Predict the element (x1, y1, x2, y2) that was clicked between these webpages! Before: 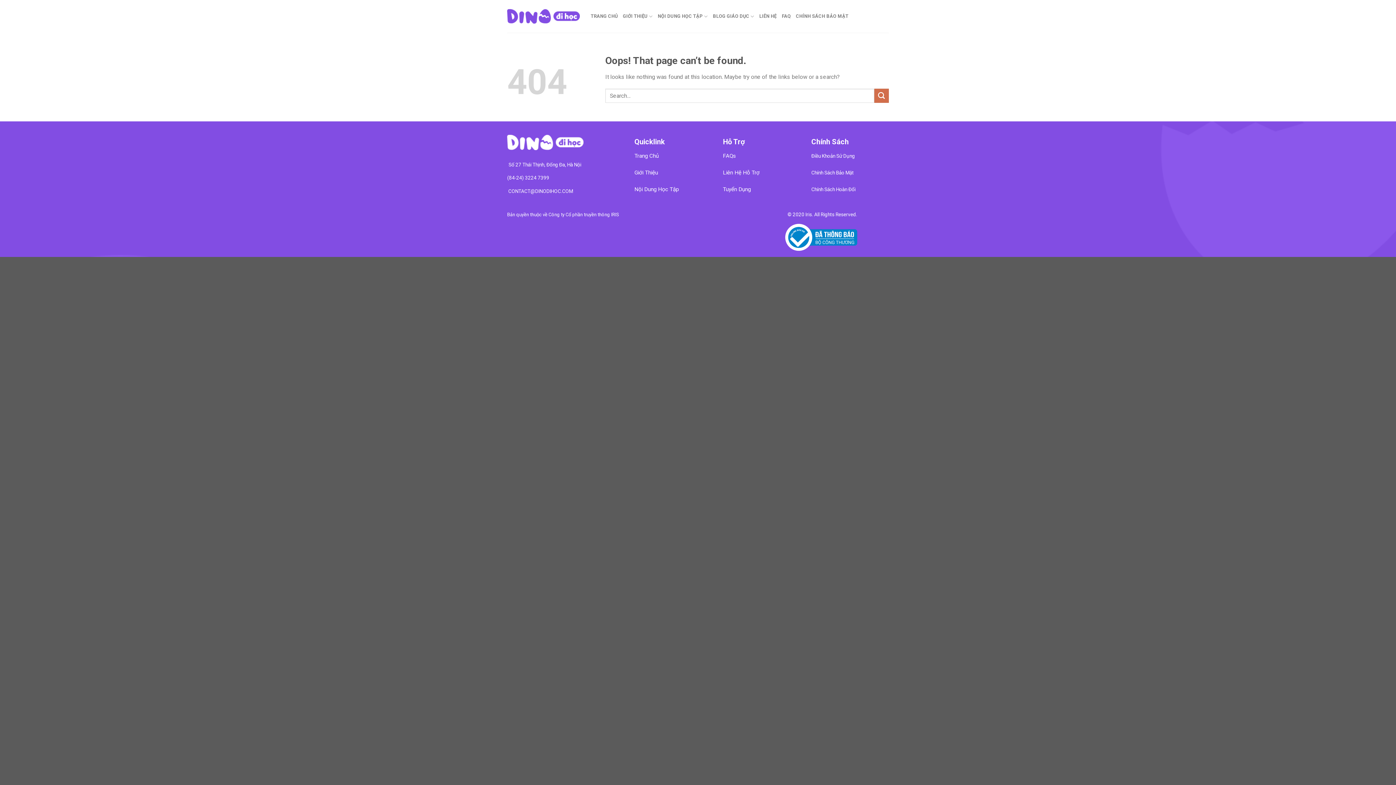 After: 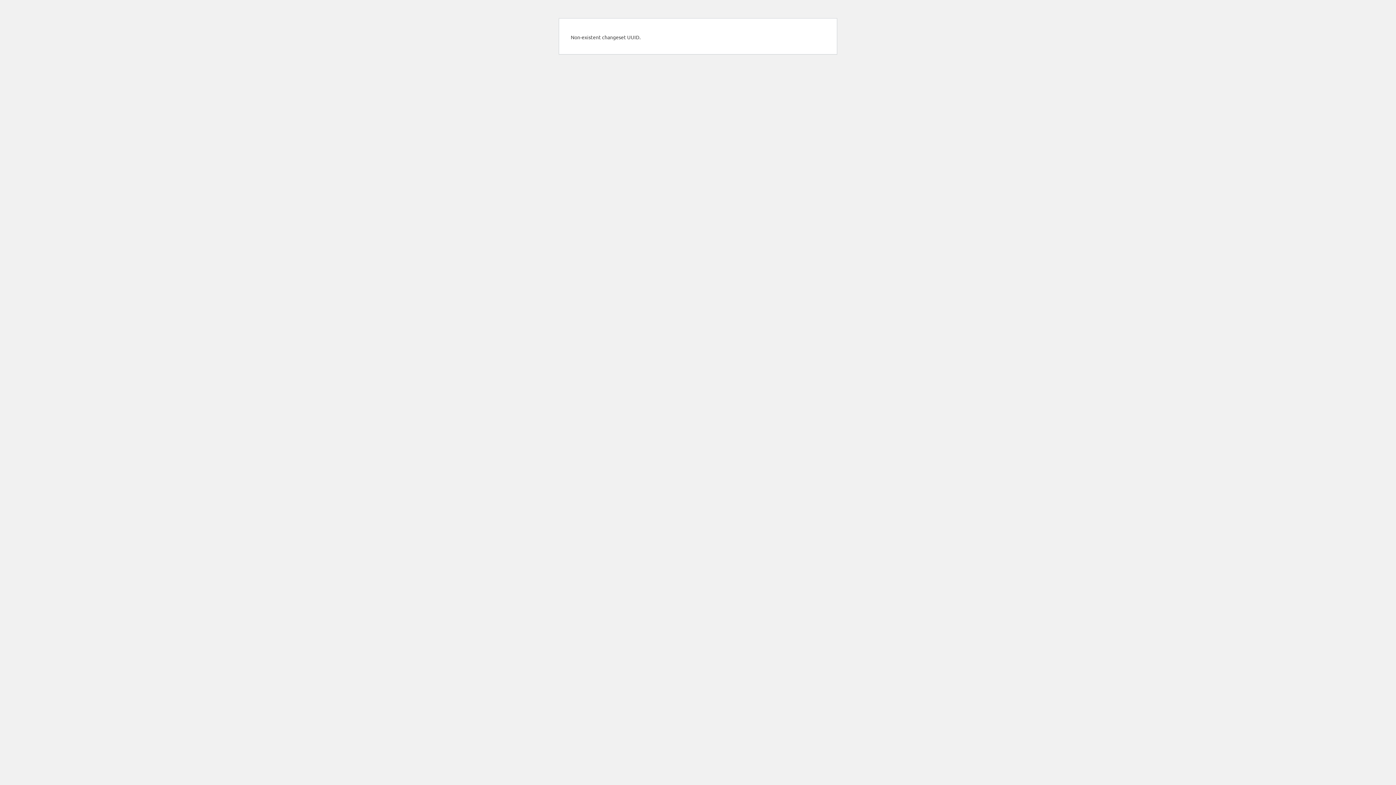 Action: label: Liên Hệ Hỗ Trợ bbox: (723, 169, 759, 175)